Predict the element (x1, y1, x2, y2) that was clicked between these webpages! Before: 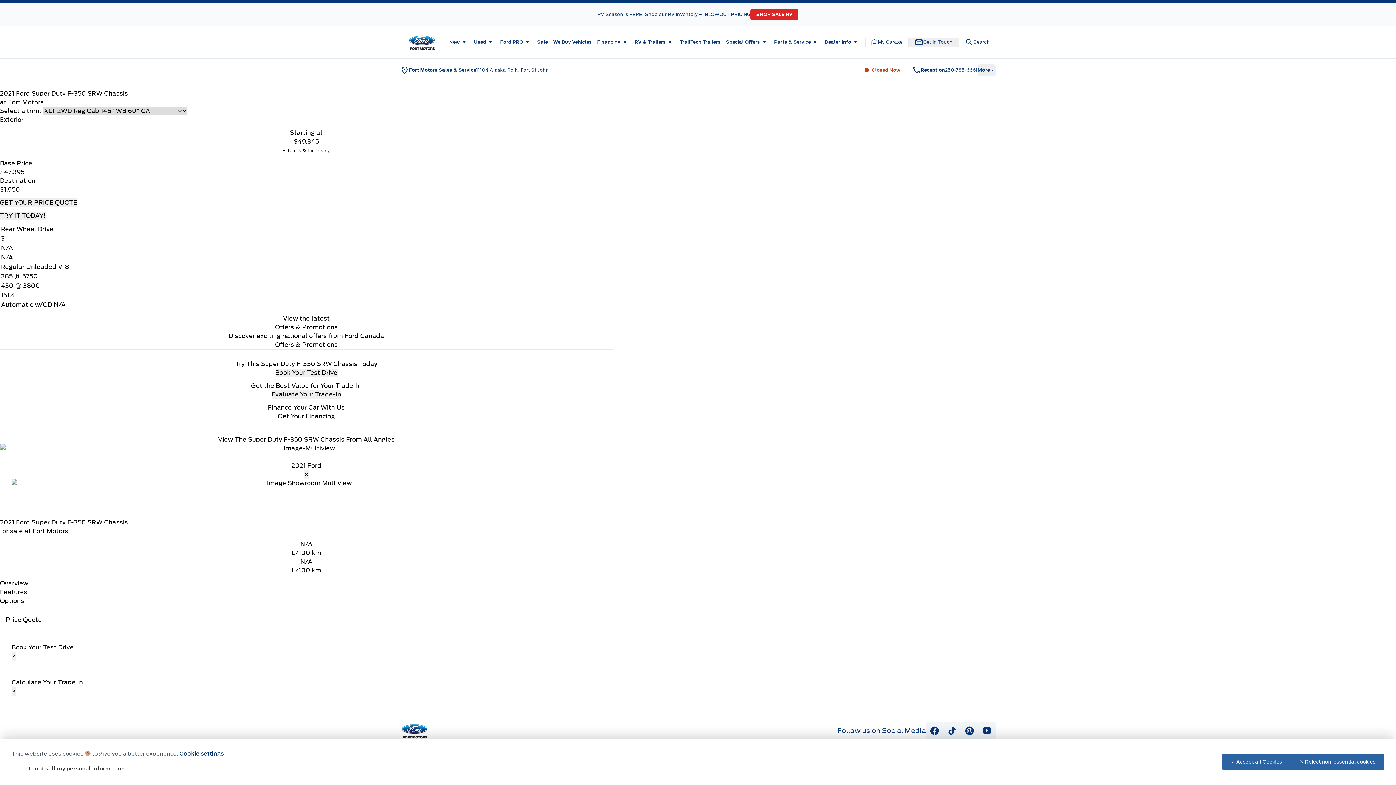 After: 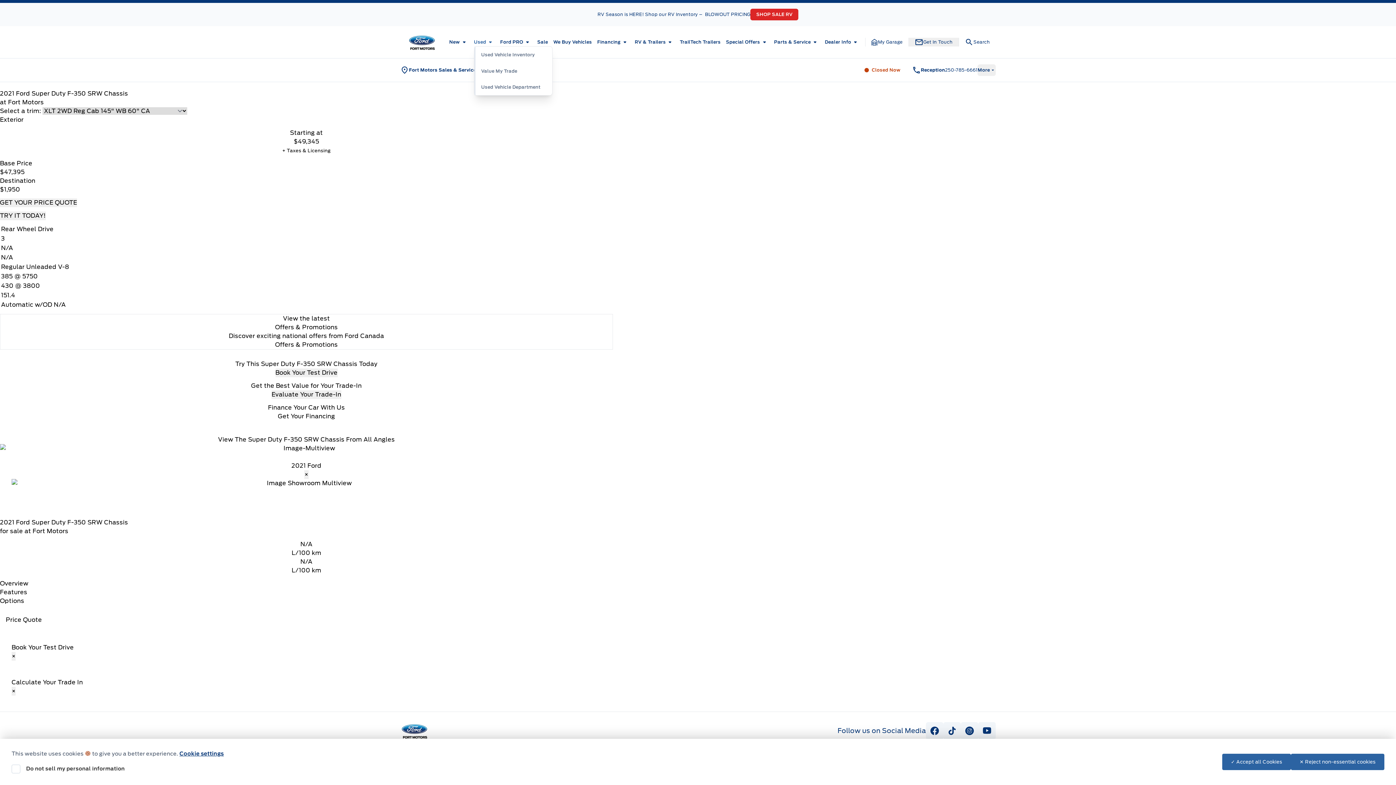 Action: label: Used bbox: (474, 37, 494, 46)